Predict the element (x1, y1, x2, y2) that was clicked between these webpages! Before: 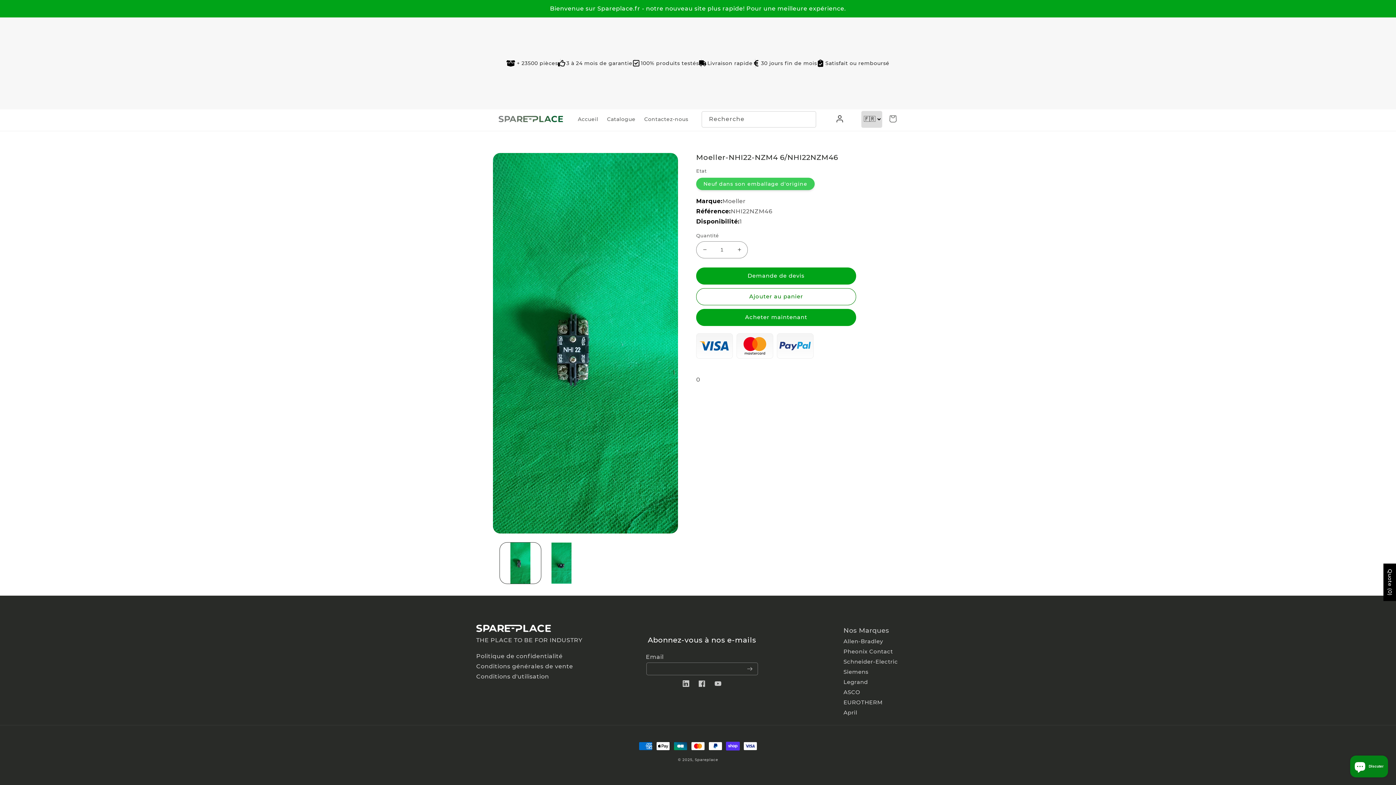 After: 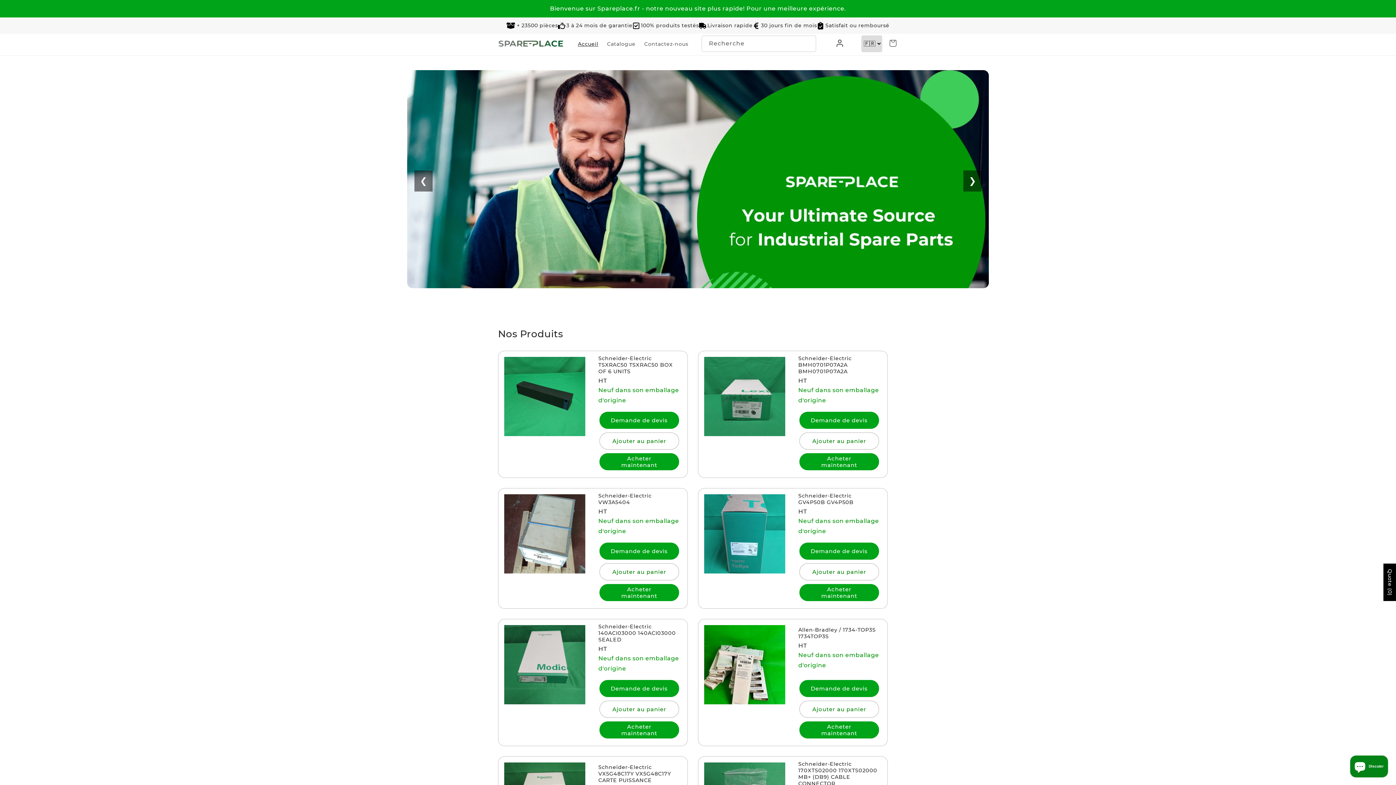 Action: bbox: (695, 757, 718, 762) label: Spareplace